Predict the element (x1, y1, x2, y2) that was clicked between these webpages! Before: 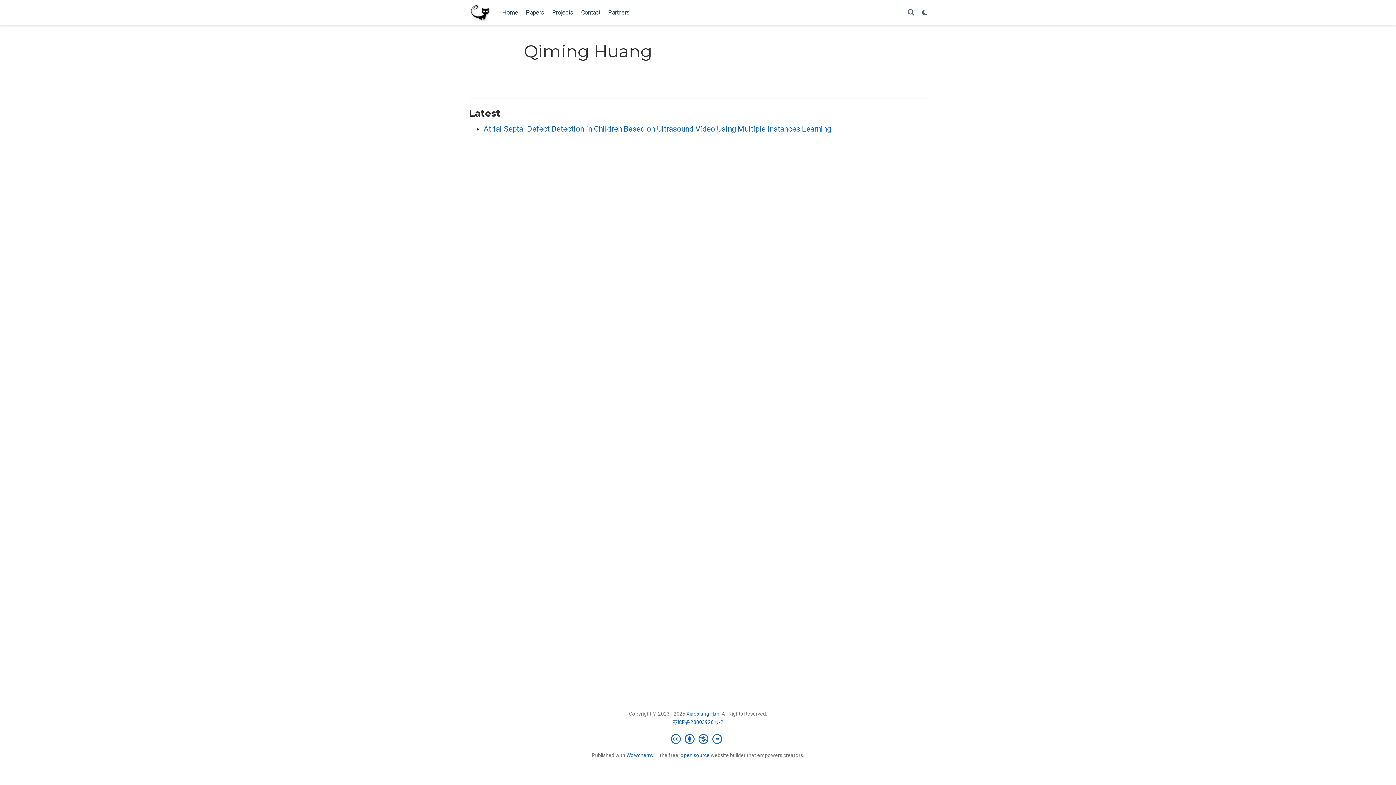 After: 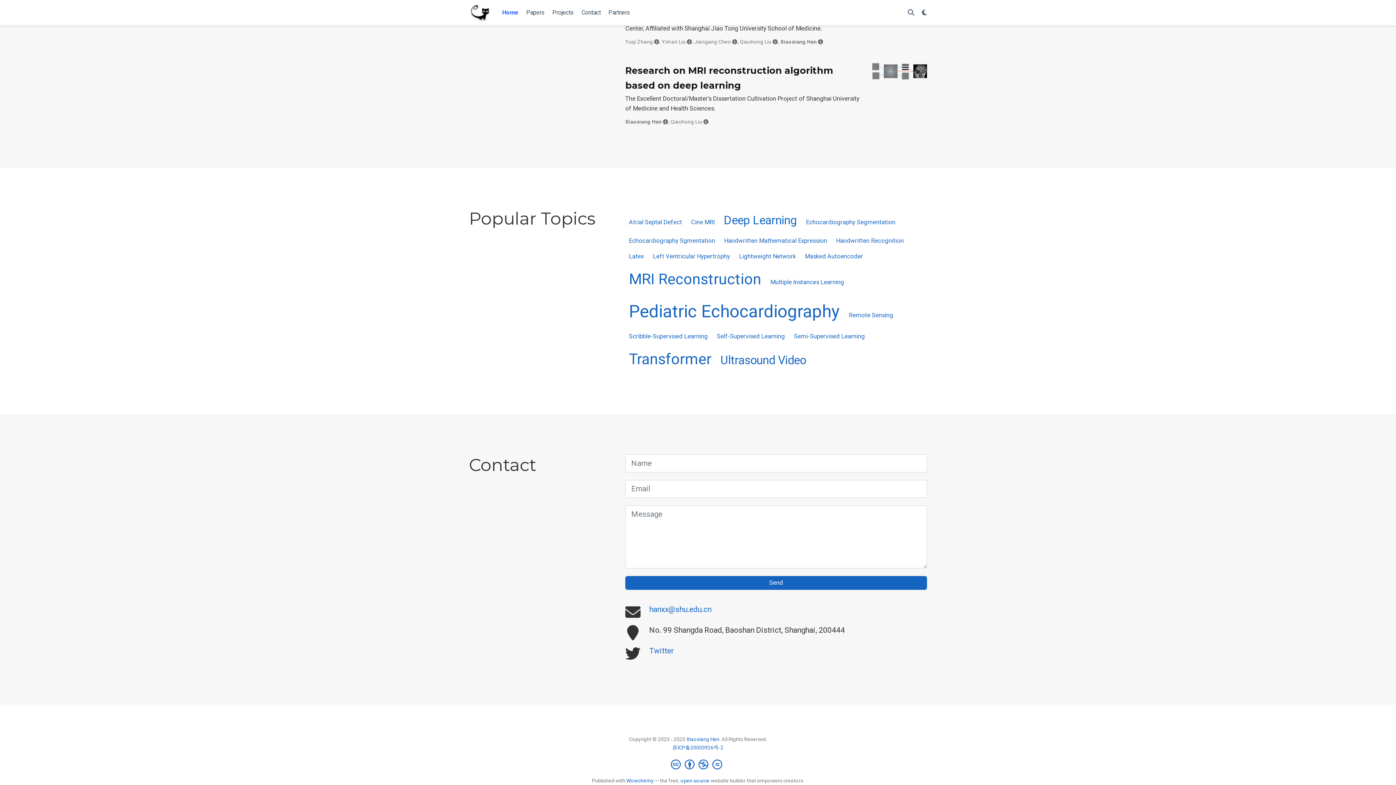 Action: bbox: (577, 5, 604, 20) label: Contact